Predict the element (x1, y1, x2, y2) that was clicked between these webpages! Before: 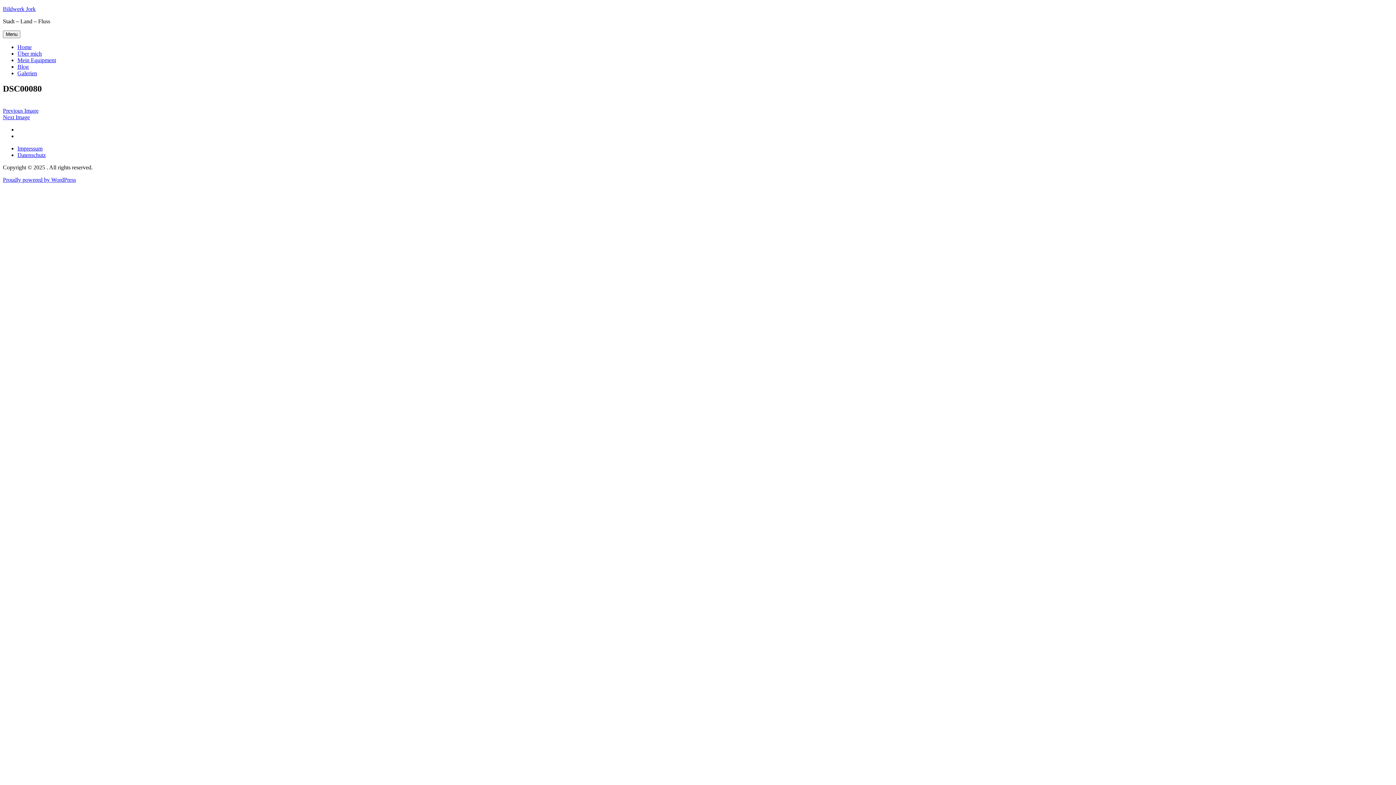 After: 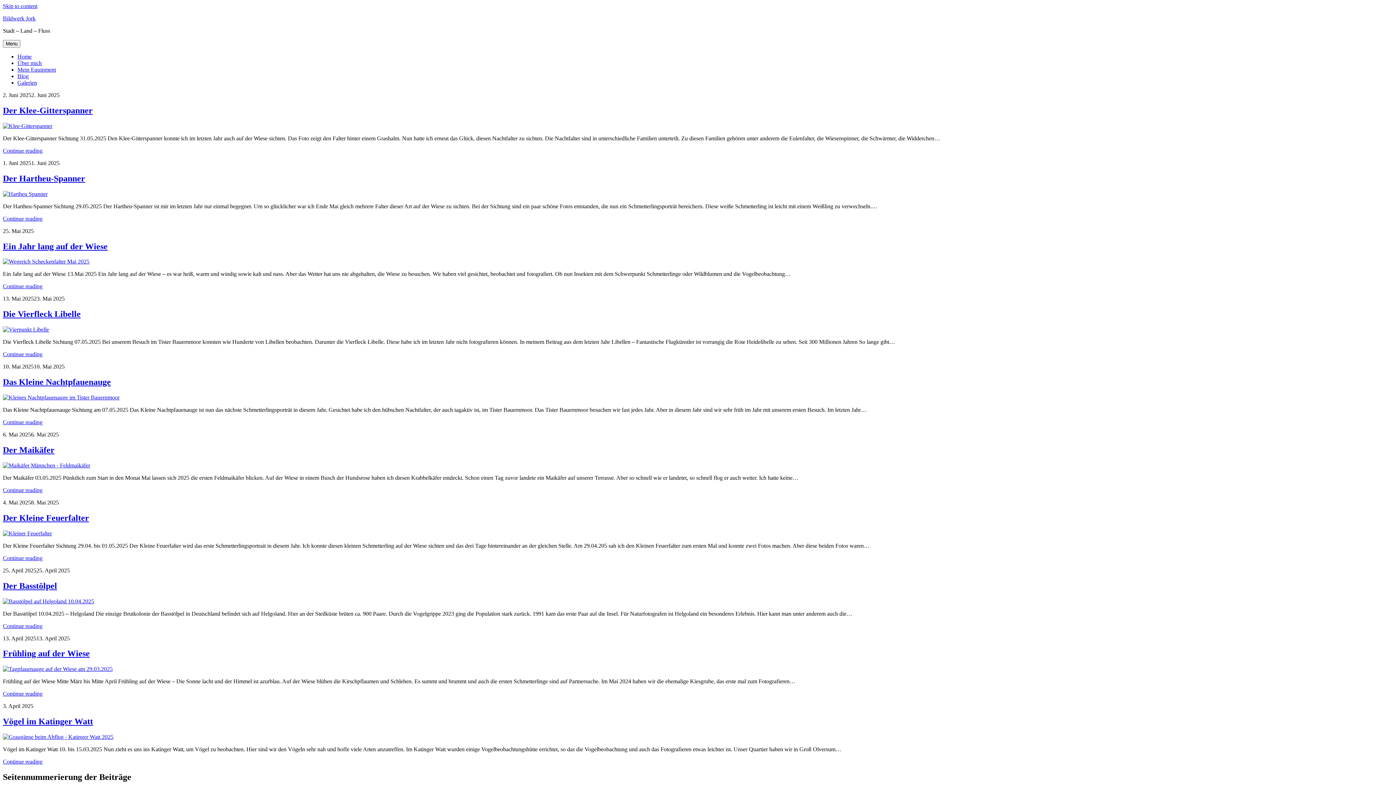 Action: bbox: (17, 63, 28, 69) label: Blog